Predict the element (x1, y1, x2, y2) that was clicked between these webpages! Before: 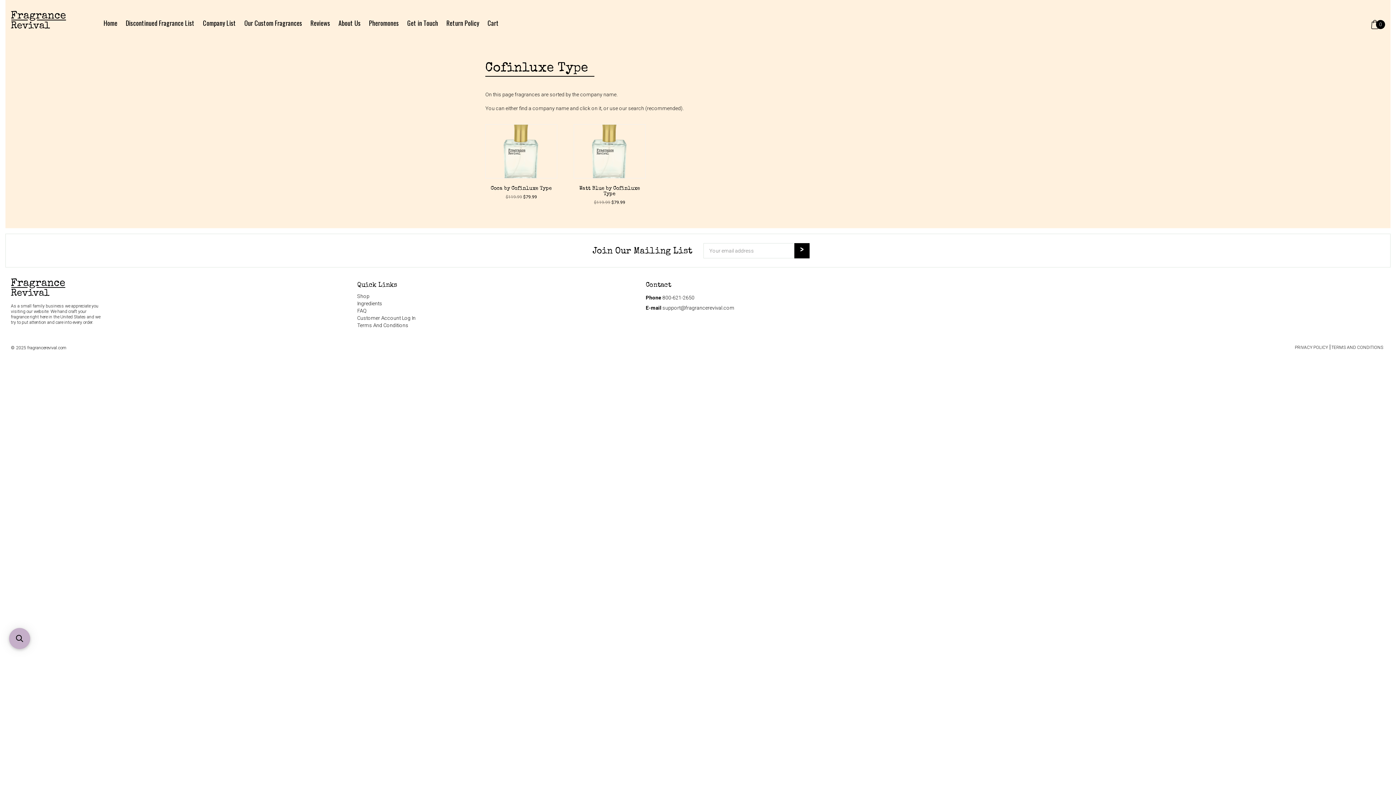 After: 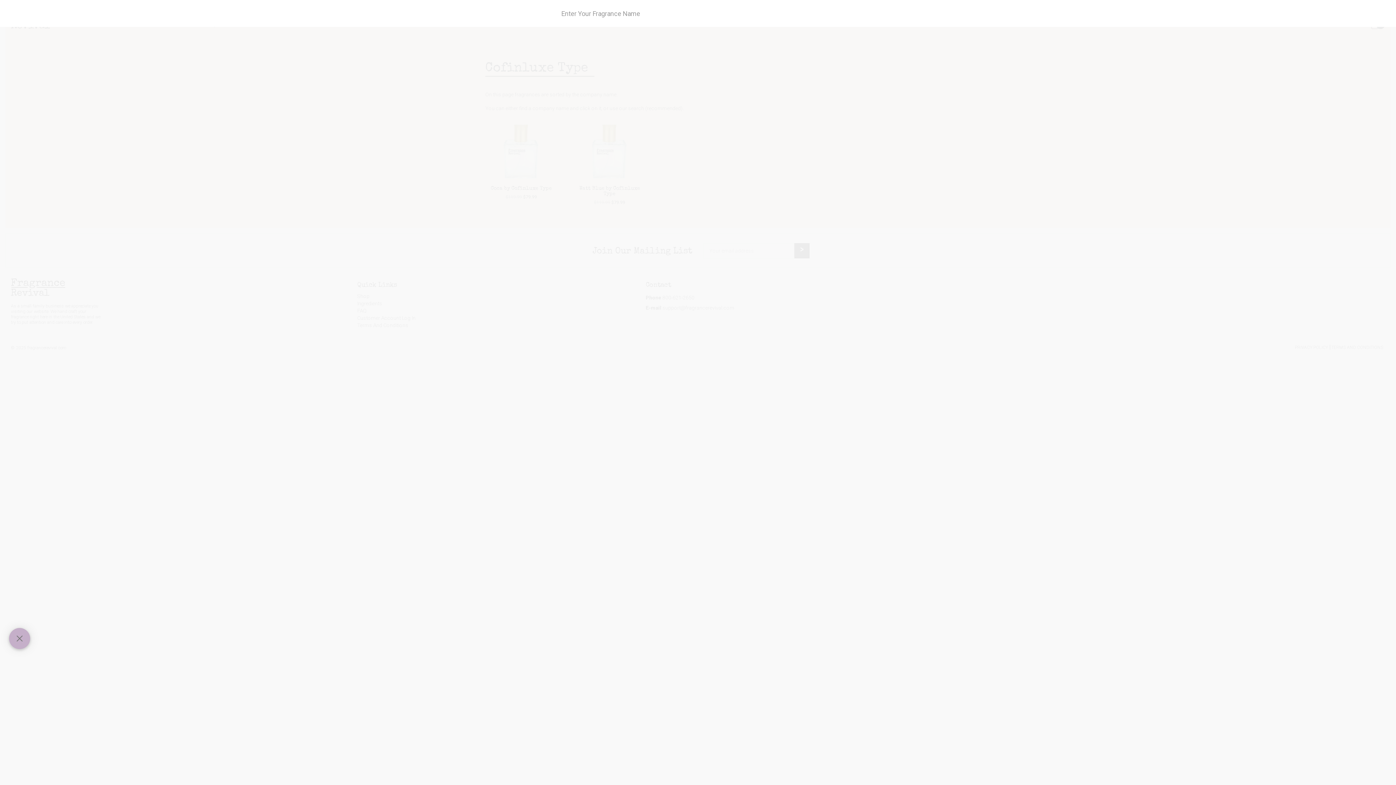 Action: label: Open sticky searchbox bbox: (9, 628, 30, 649)